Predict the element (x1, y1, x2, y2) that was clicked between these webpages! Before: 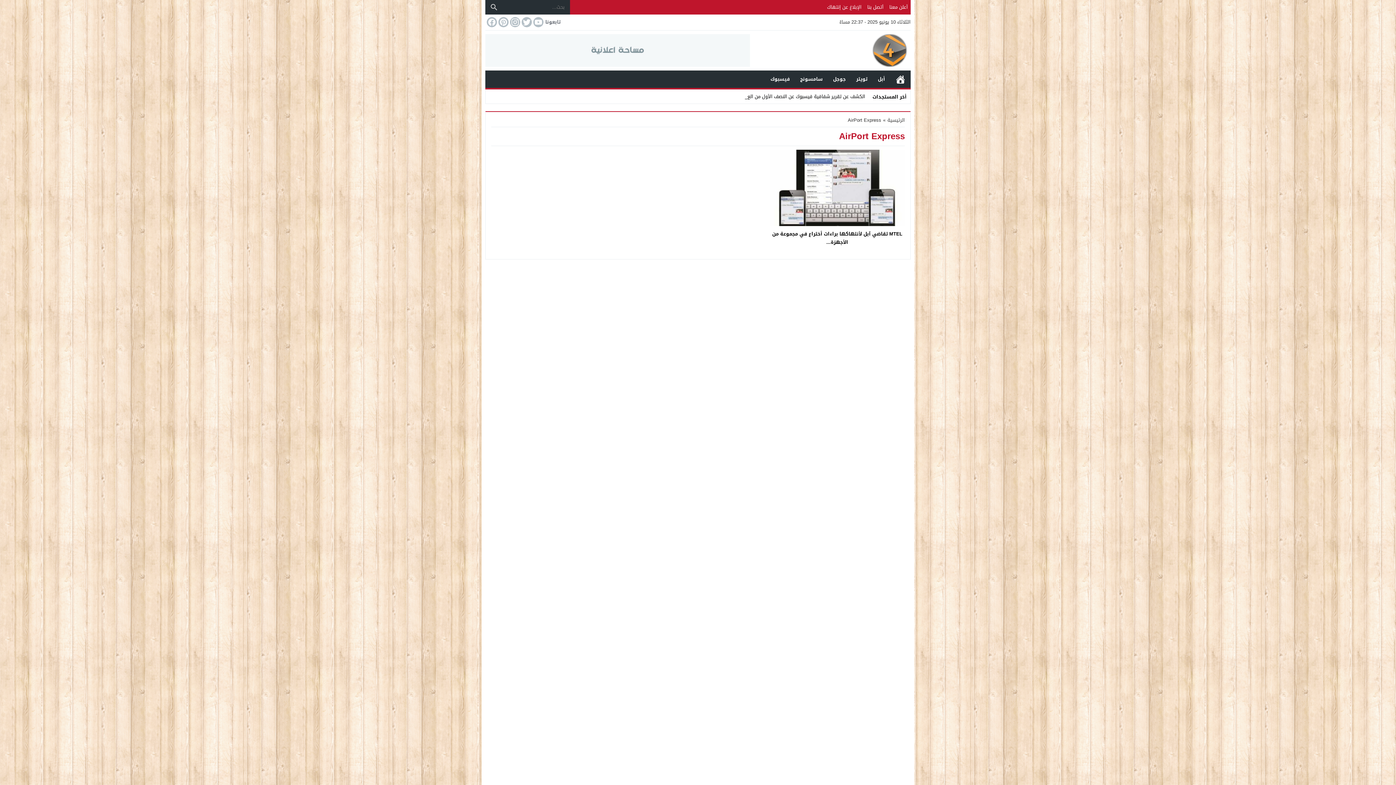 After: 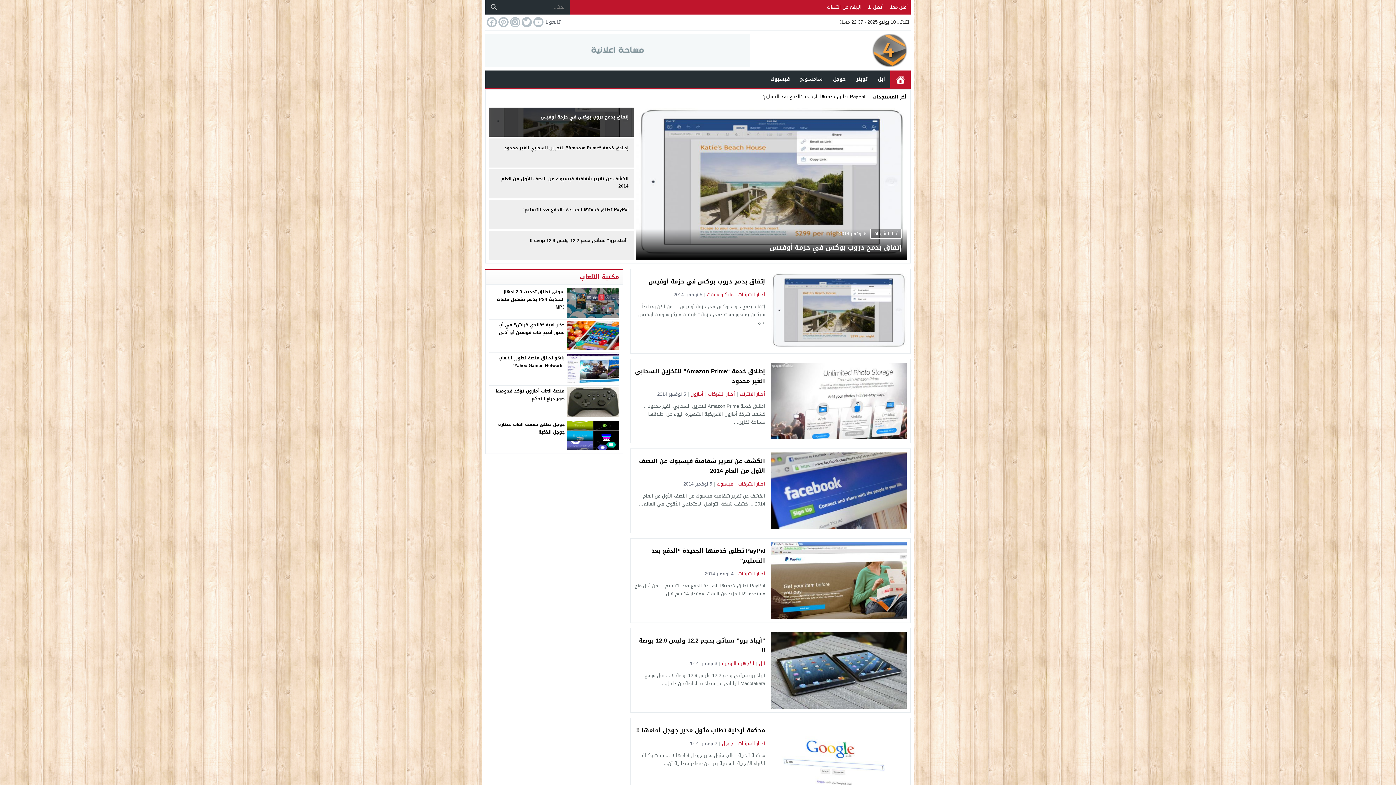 Action: bbox: (891, 72, 909, 86) label: الرئيسية